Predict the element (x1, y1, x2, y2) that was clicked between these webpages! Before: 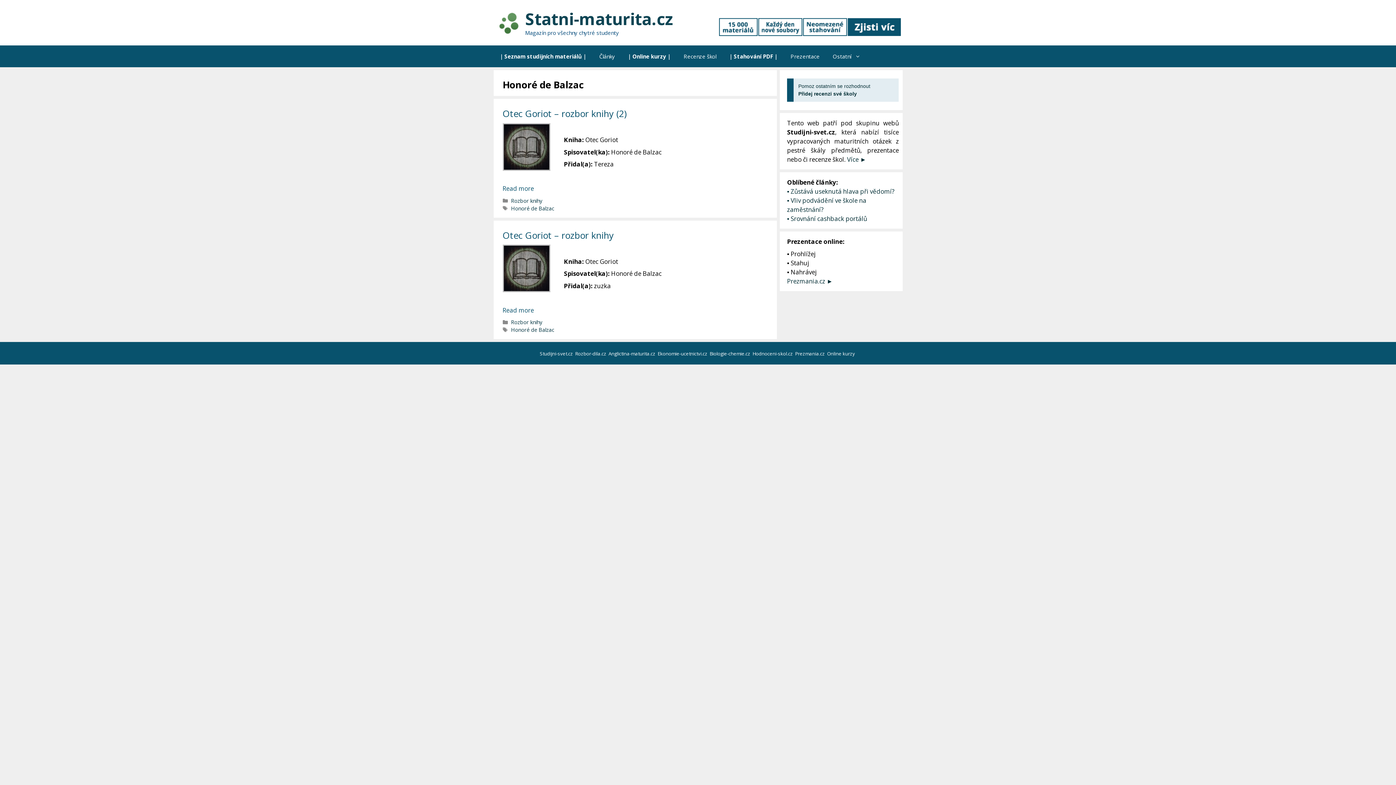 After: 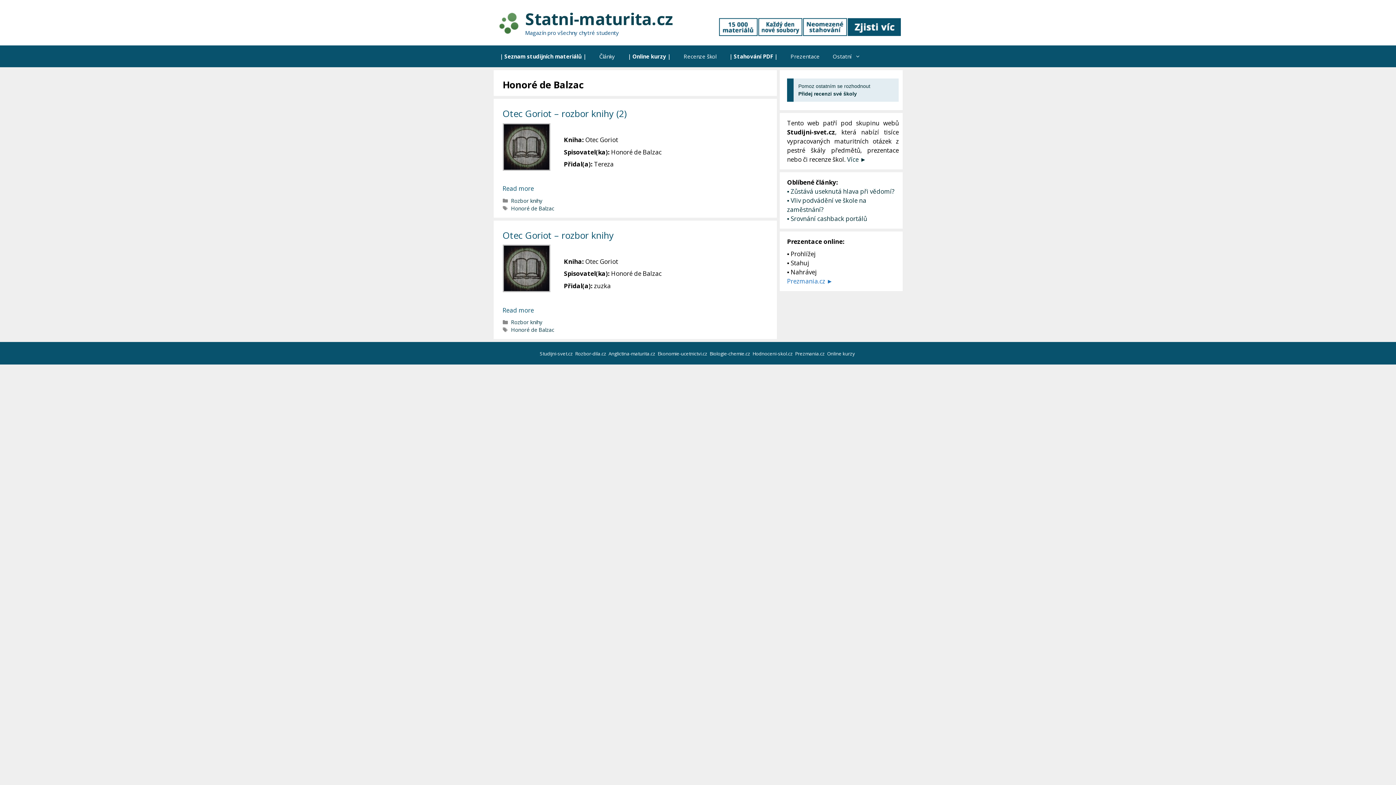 Action: label: Prezmania.cz ► bbox: (787, 276, 833, 285)